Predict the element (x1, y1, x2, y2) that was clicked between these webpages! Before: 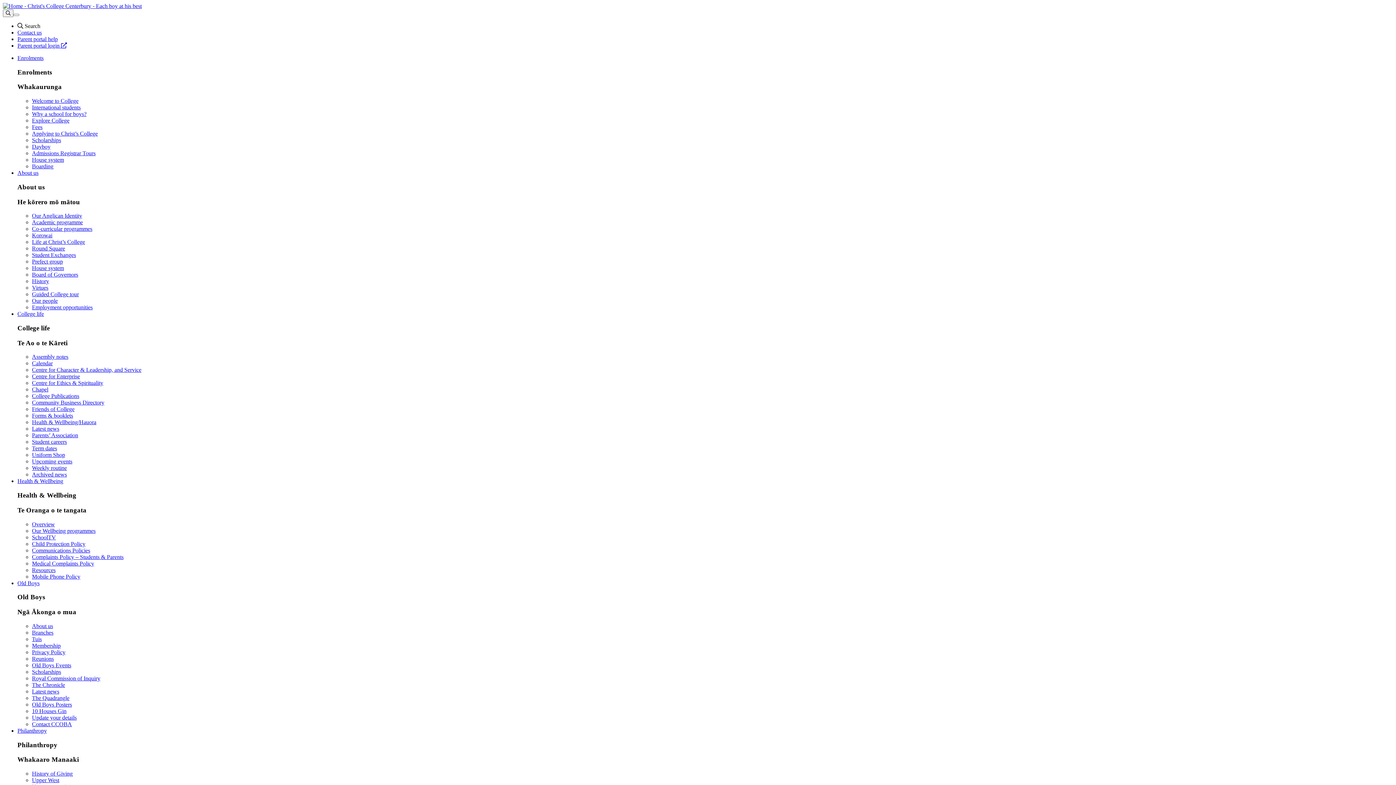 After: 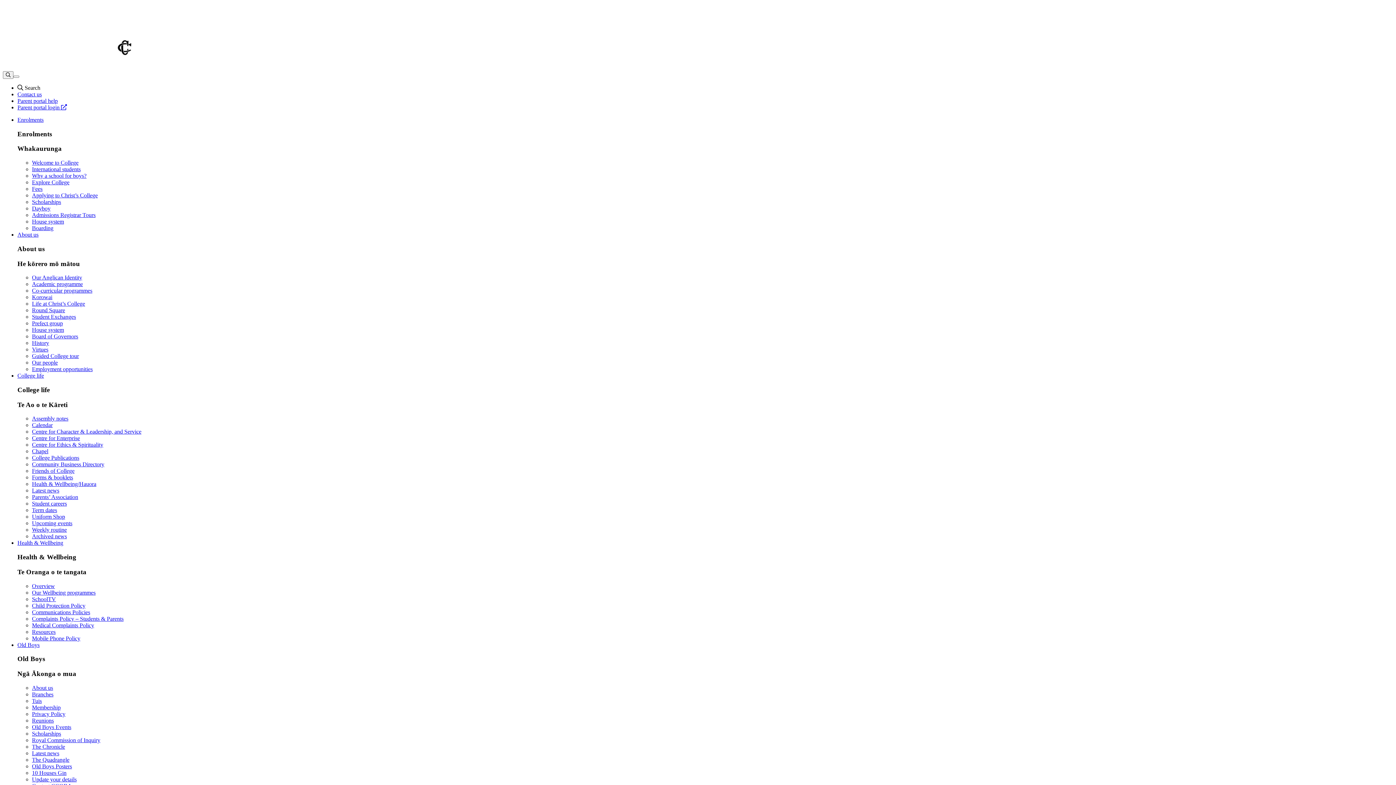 Action: bbox: (32, 695, 69, 701) label: The Quadrangle